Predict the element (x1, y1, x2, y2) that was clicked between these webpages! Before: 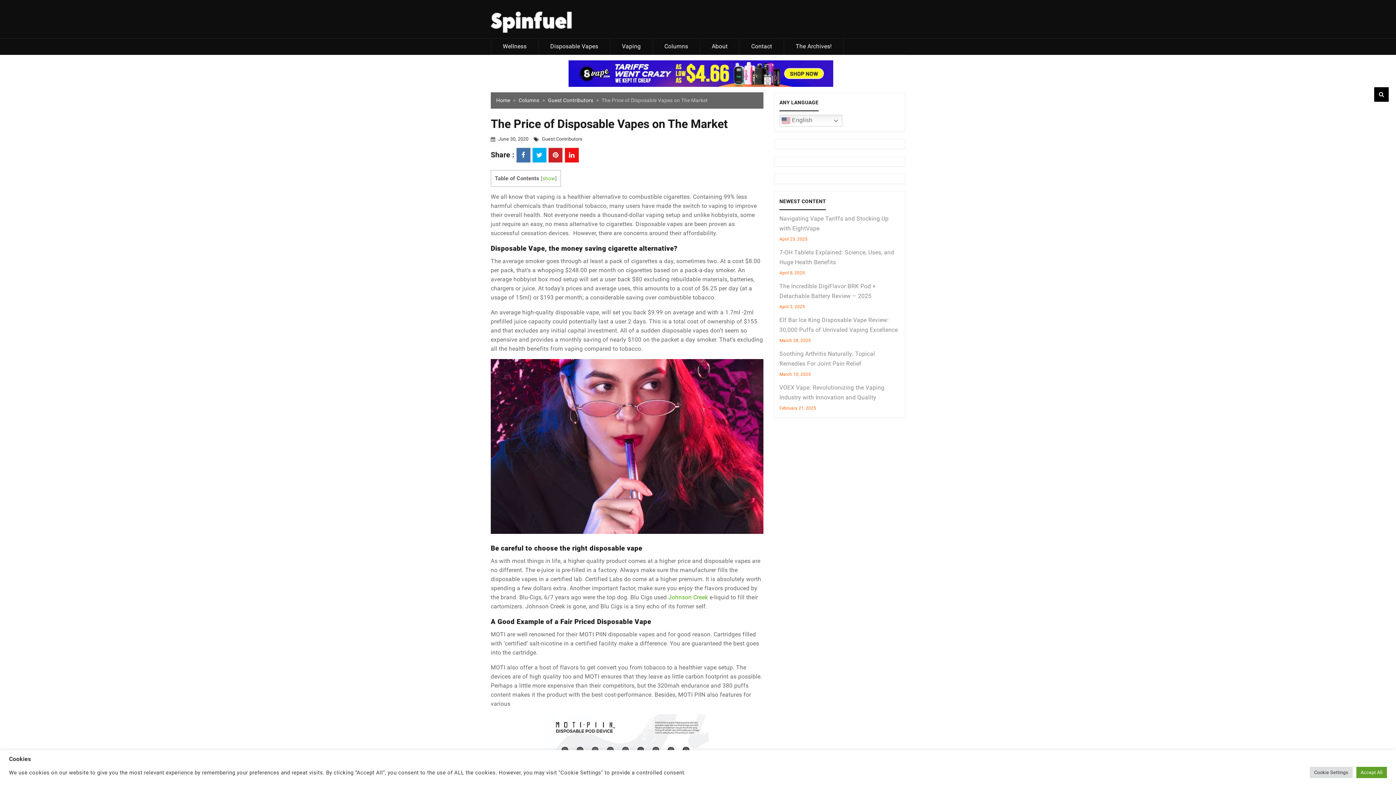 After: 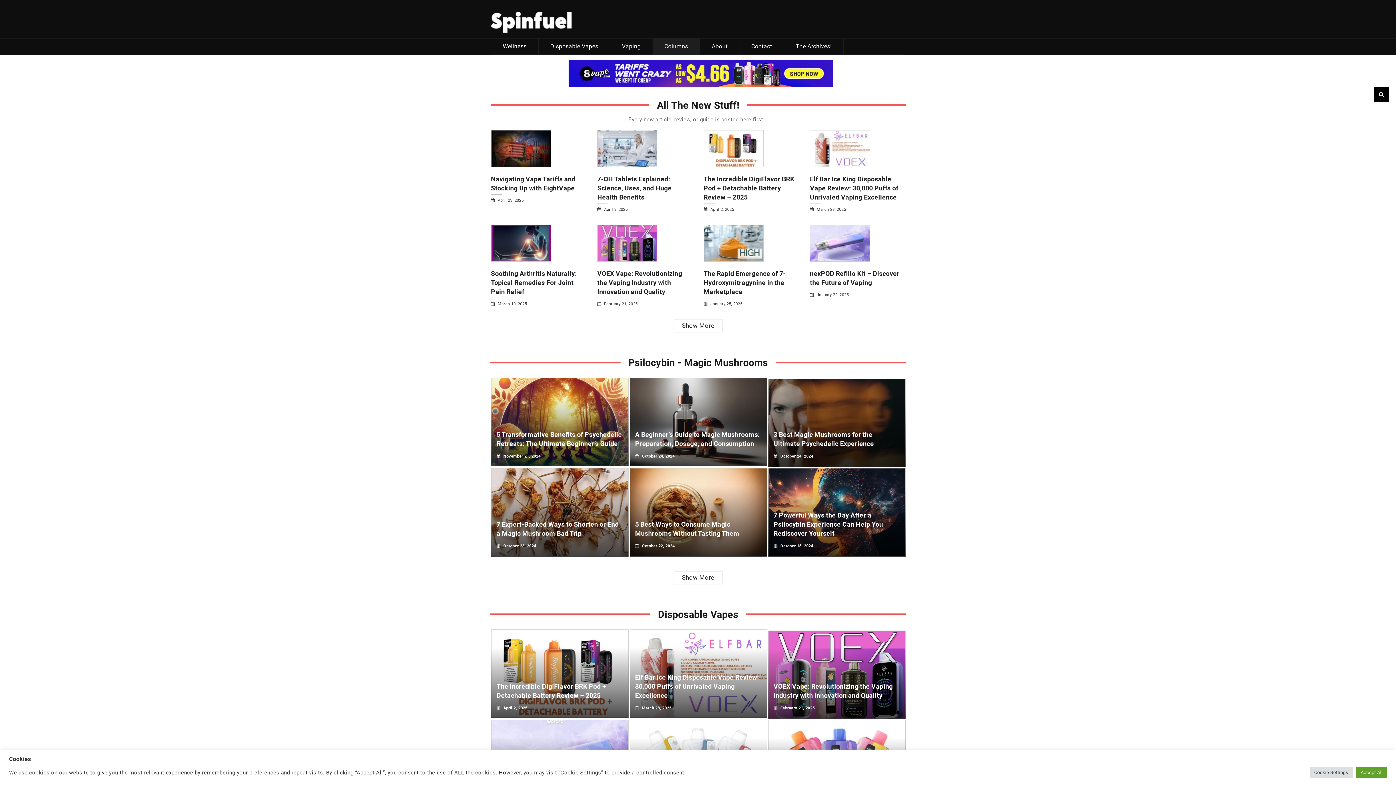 Action: label: Columns bbox: (652, 38, 700, 54)